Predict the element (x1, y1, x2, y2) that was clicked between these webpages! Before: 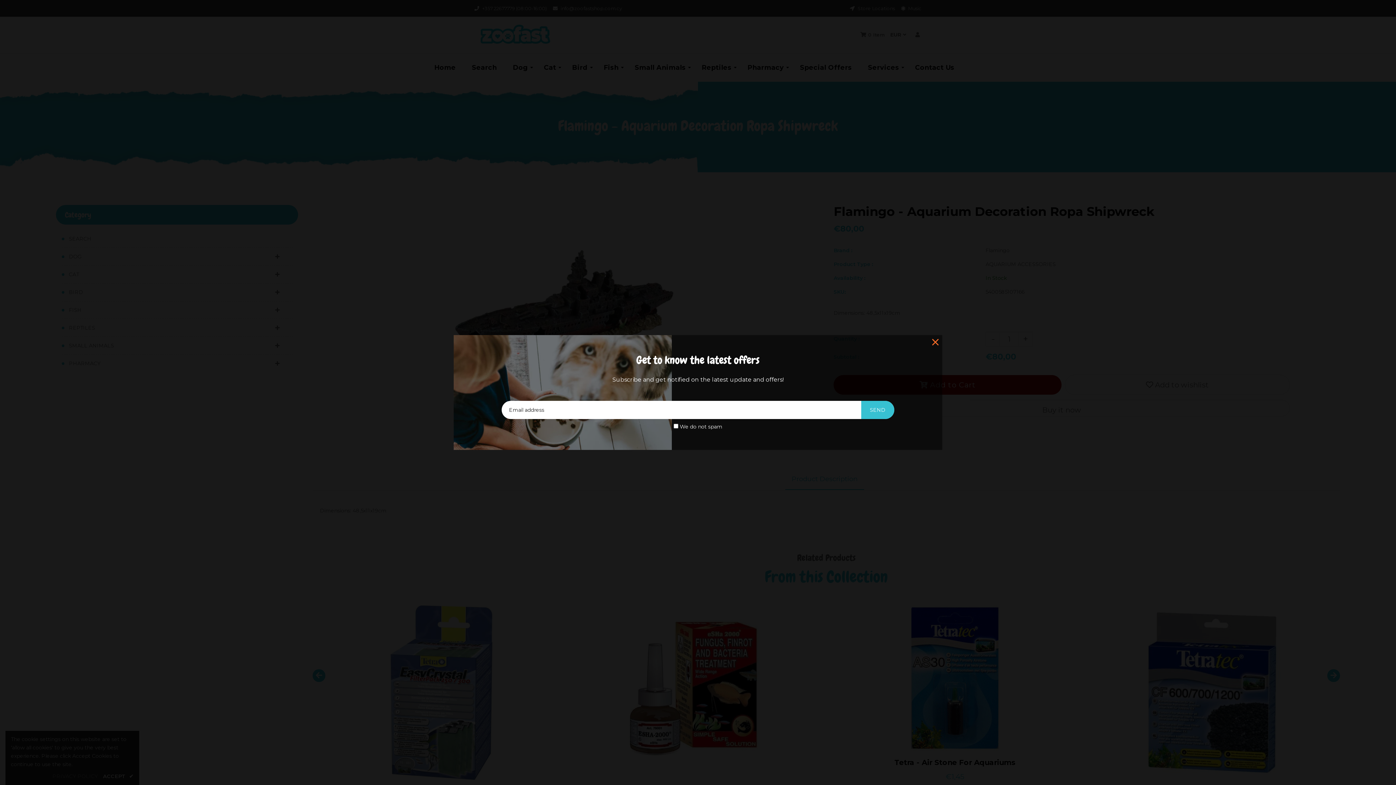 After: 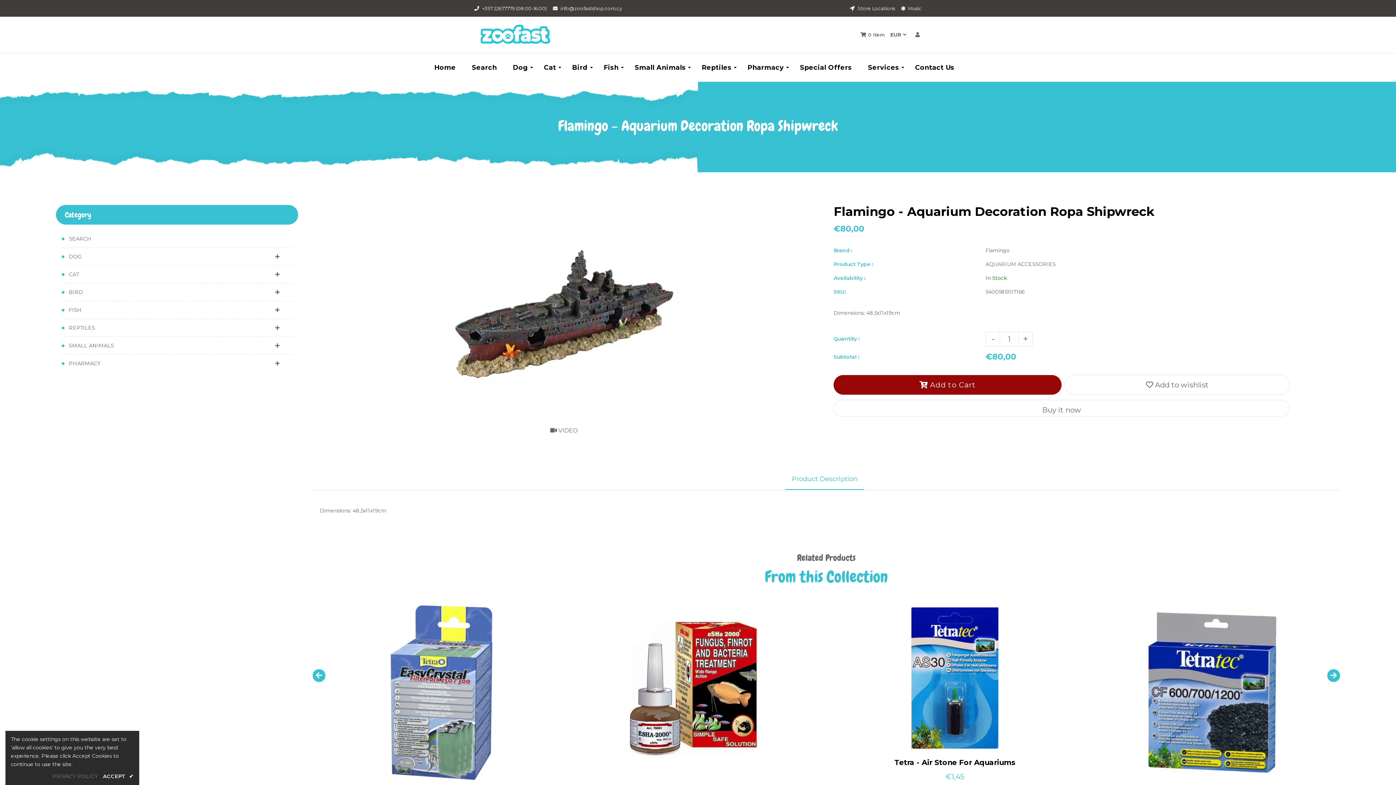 Action: bbox: (932, 337, 938, 343)